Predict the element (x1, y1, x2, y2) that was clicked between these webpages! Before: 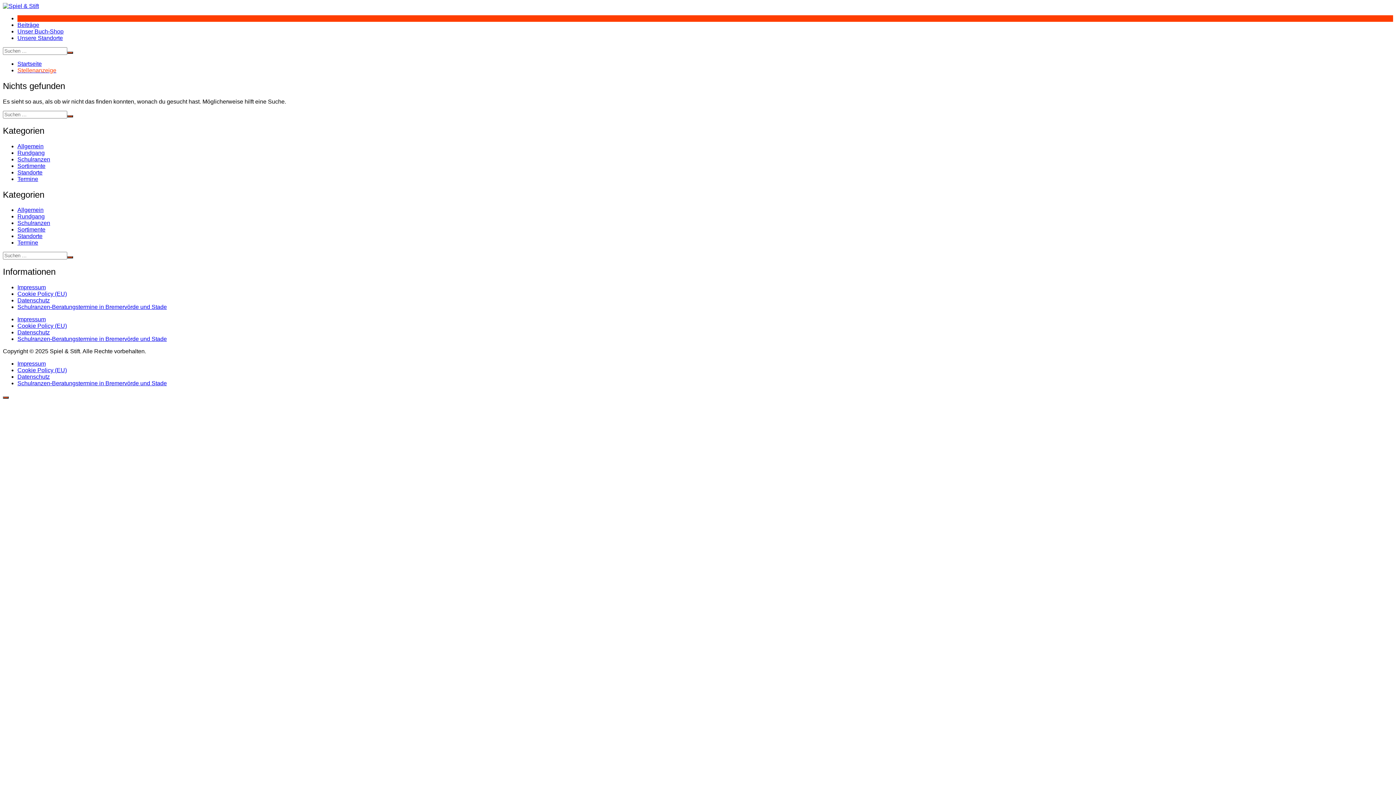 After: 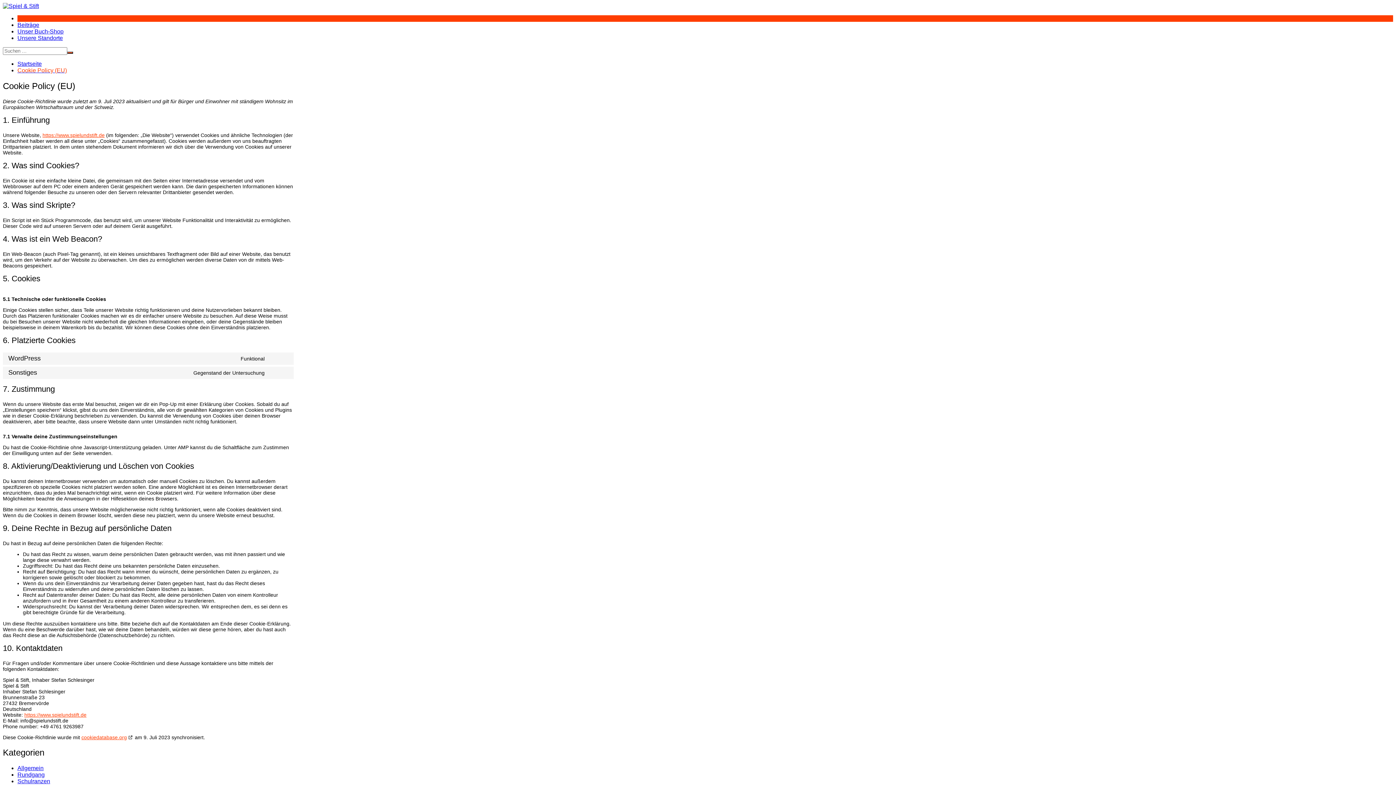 Action: label: Cookie Policy (EU) bbox: (17, 323, 66, 329)